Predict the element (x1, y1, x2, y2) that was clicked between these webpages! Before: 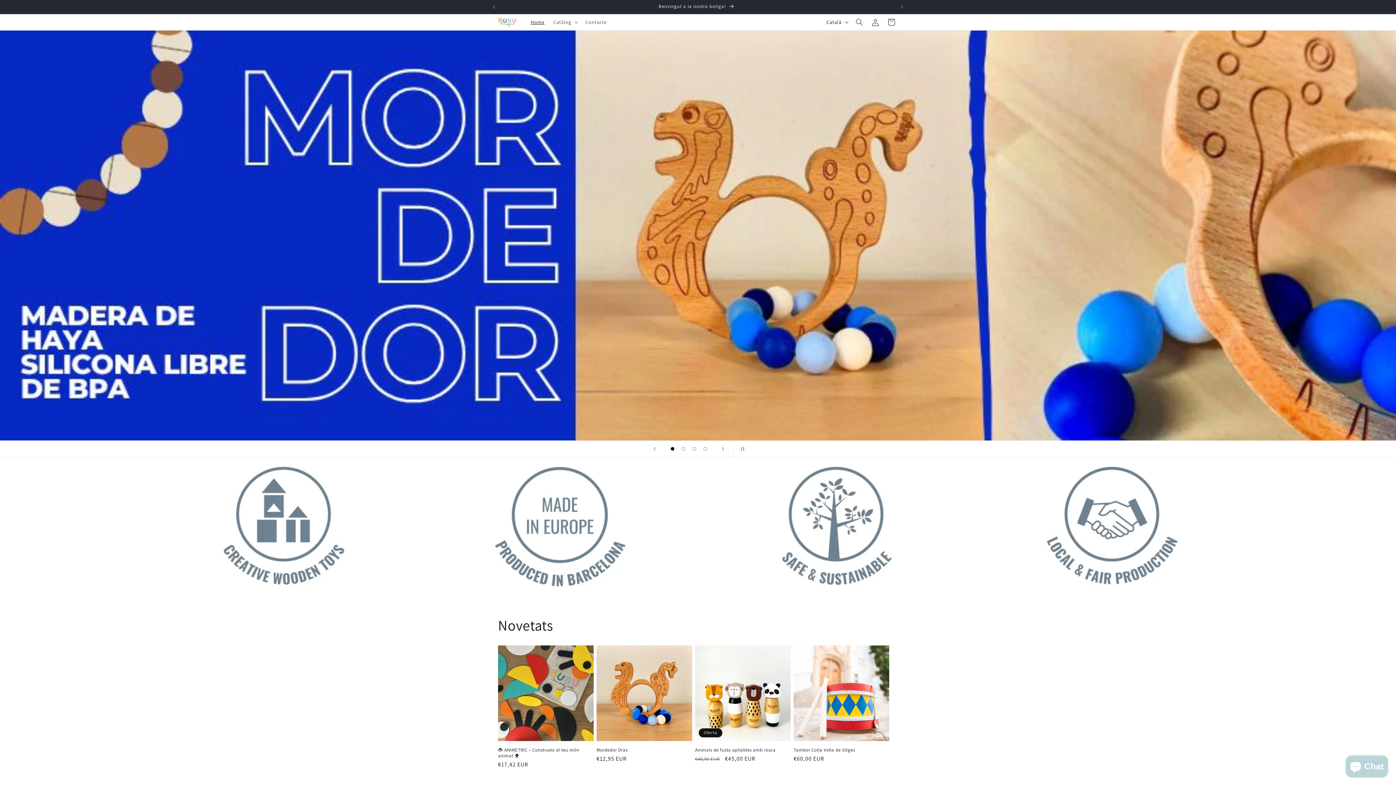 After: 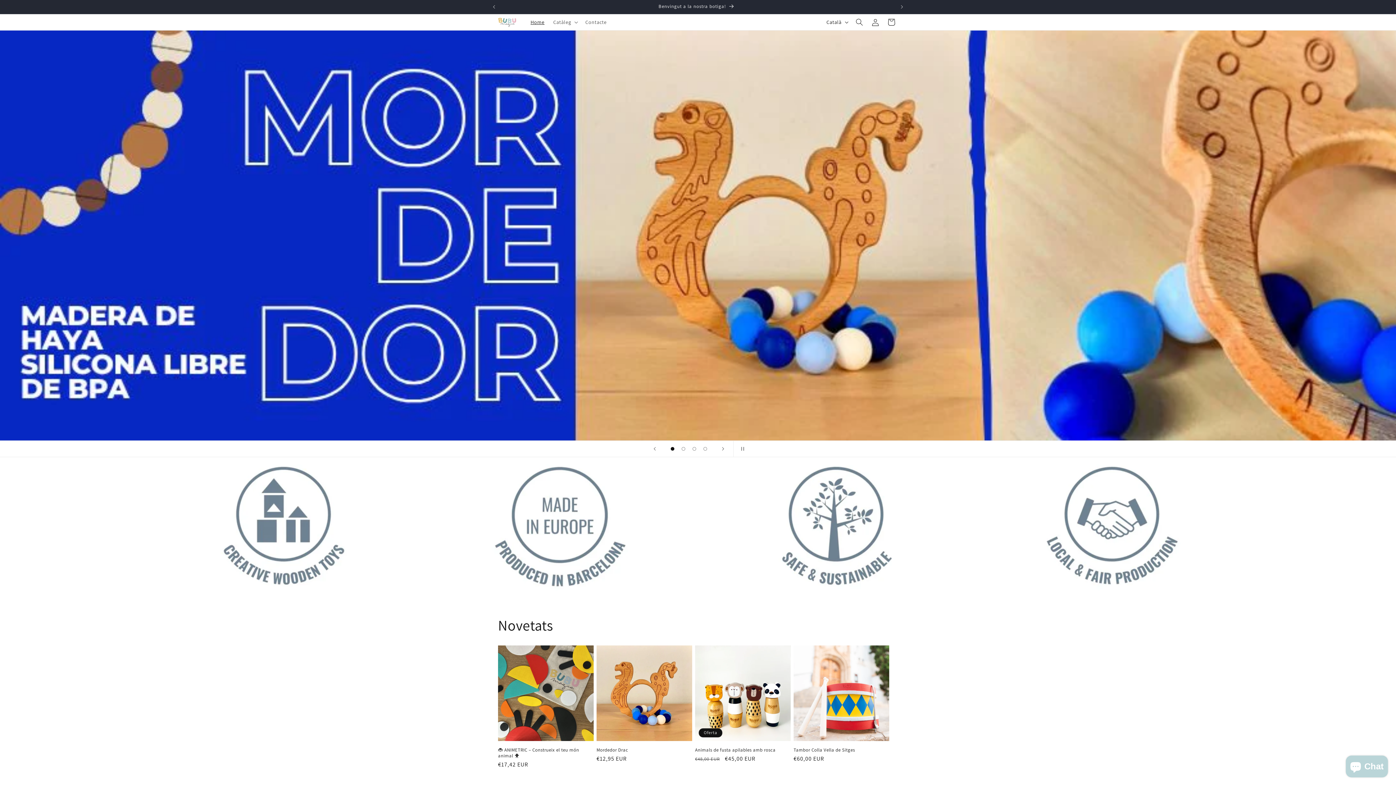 Action: bbox: (526, 14, 549, 29) label: Home